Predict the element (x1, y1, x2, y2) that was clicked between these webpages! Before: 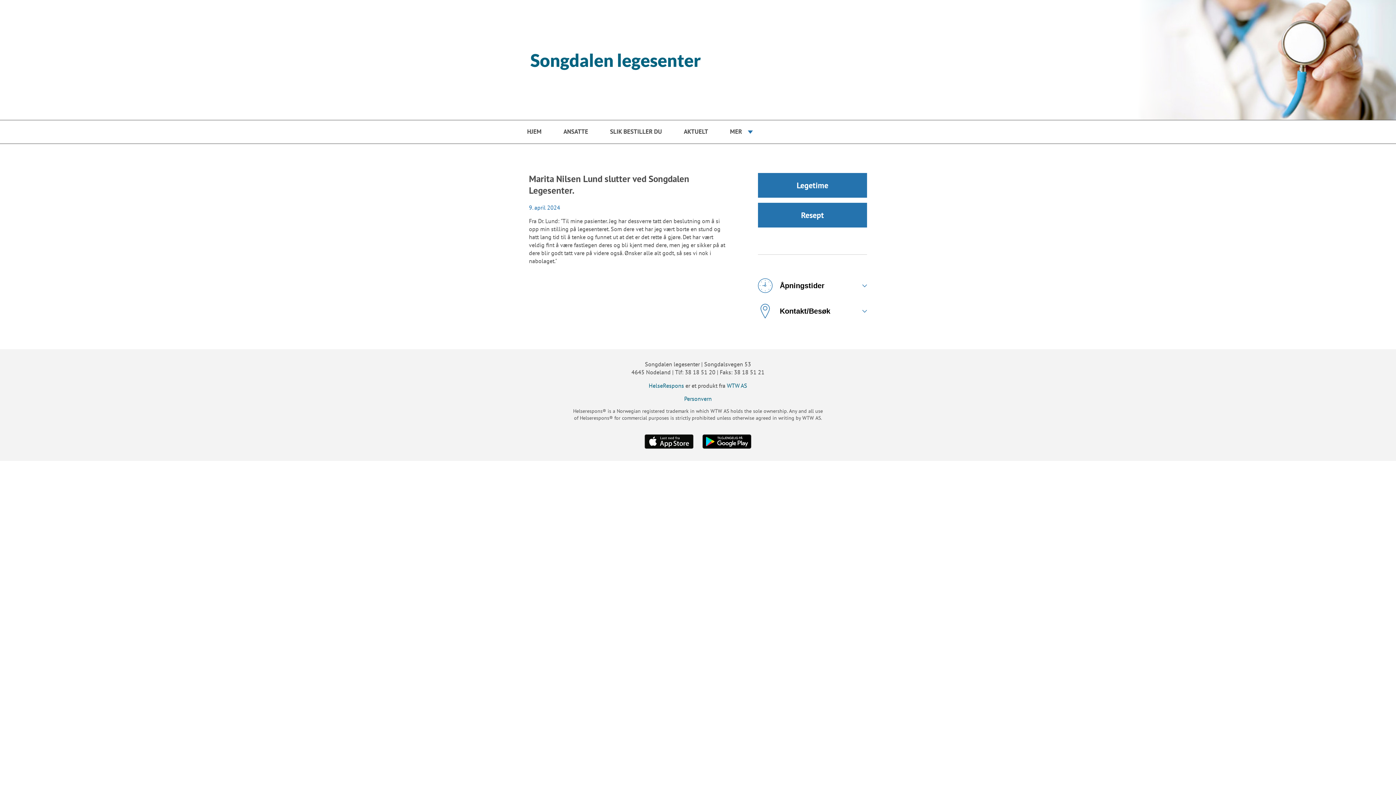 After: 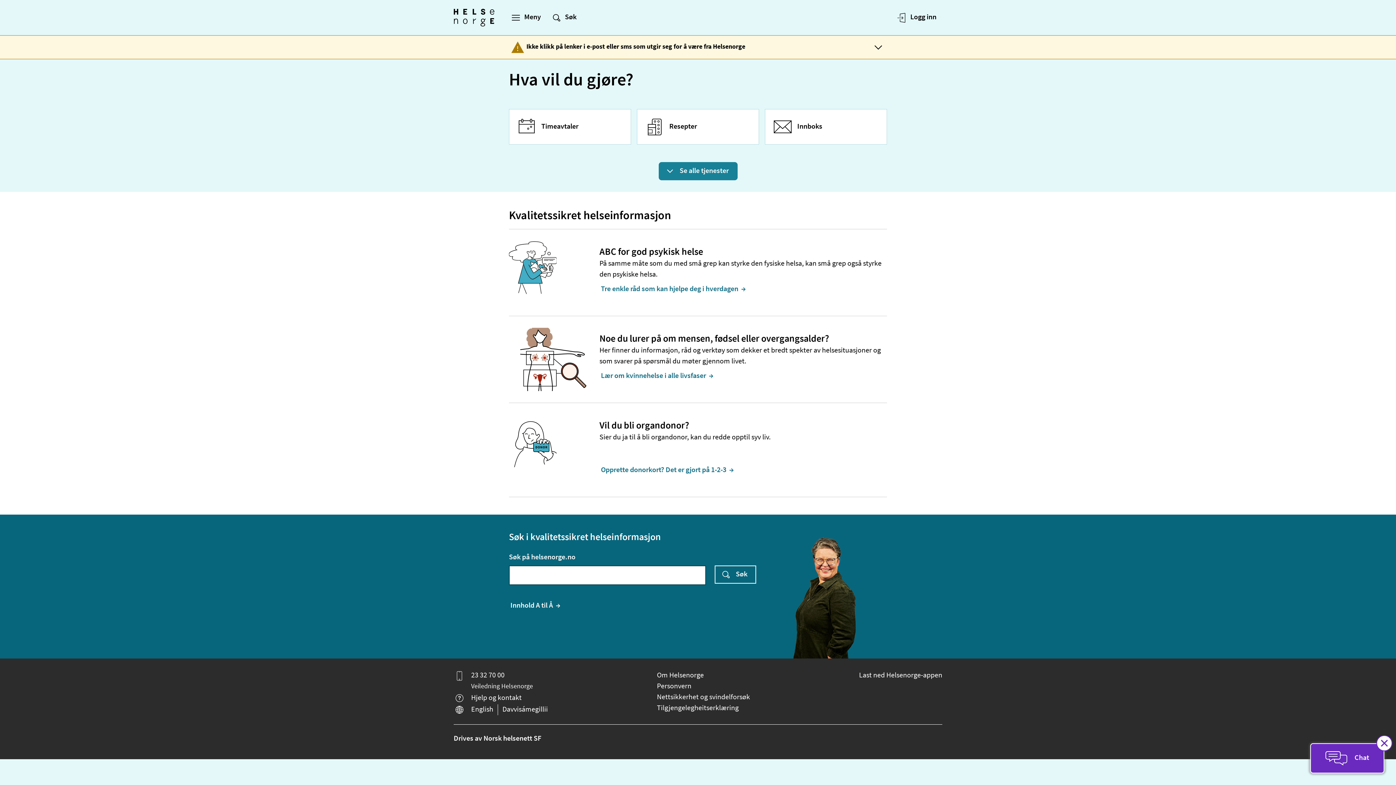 Action: bbox: (758, 202, 867, 227) label: Resept